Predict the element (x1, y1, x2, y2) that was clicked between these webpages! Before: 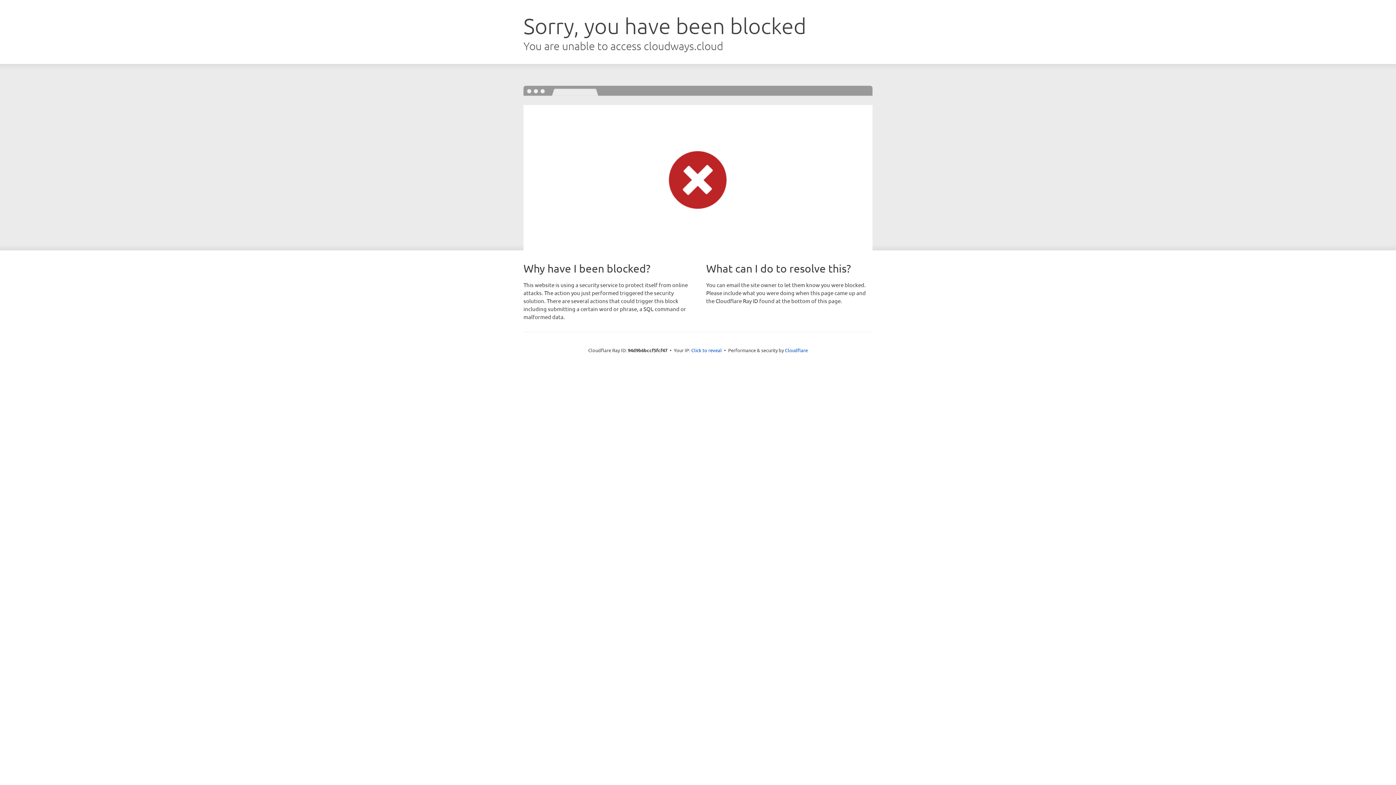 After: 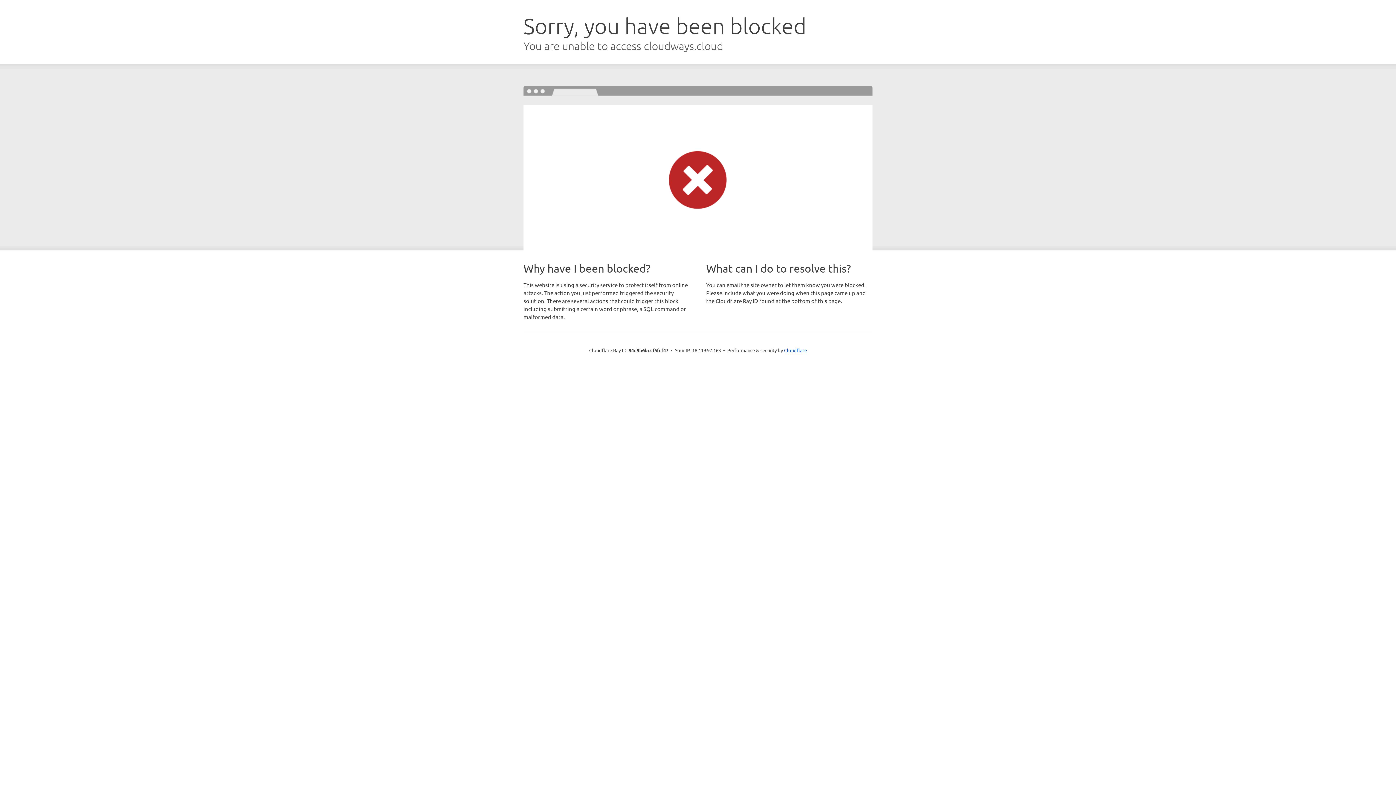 Action: bbox: (691, 346, 722, 353) label: Click to reveal